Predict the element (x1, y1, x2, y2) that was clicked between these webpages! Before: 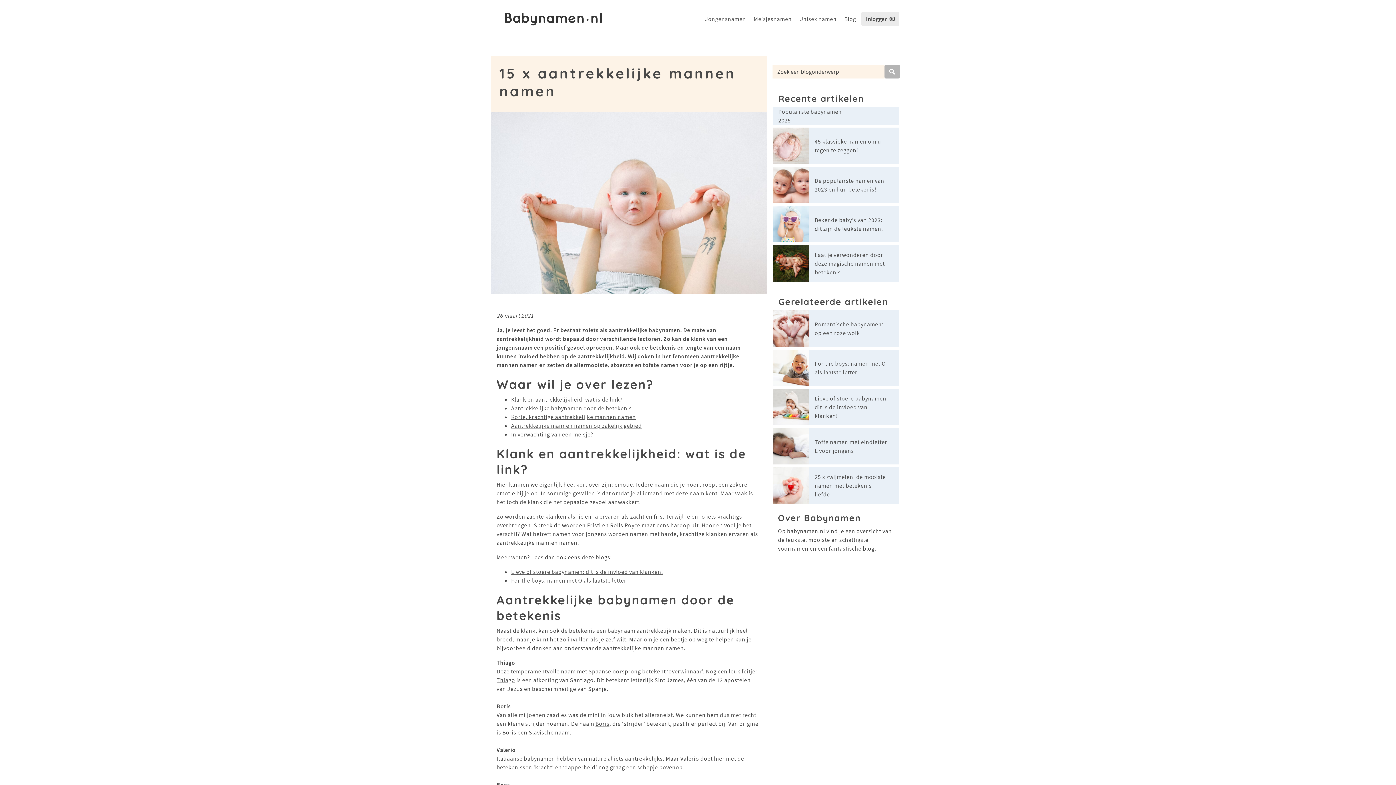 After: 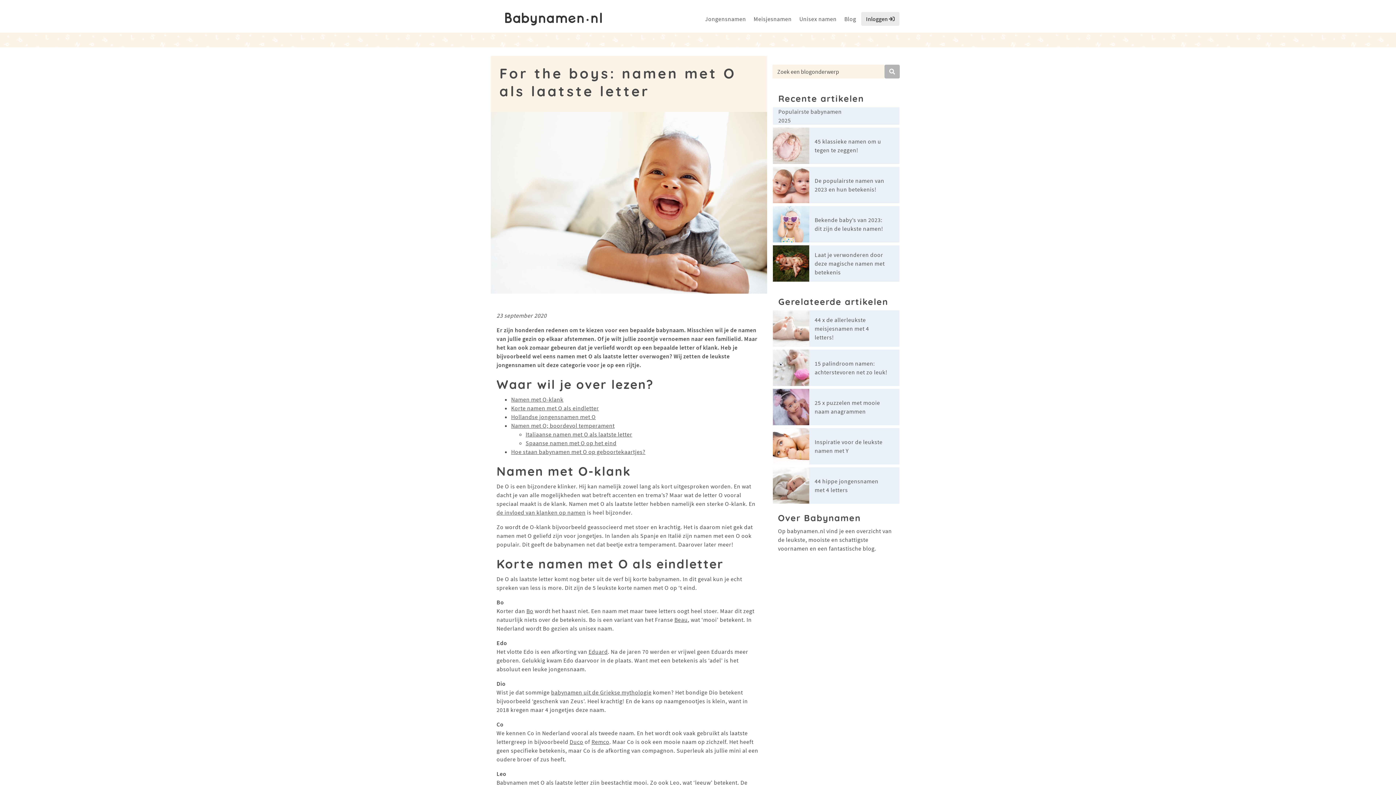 Action: bbox: (778, 349, 894, 386) label: For the boys: namen met O als laatste letter